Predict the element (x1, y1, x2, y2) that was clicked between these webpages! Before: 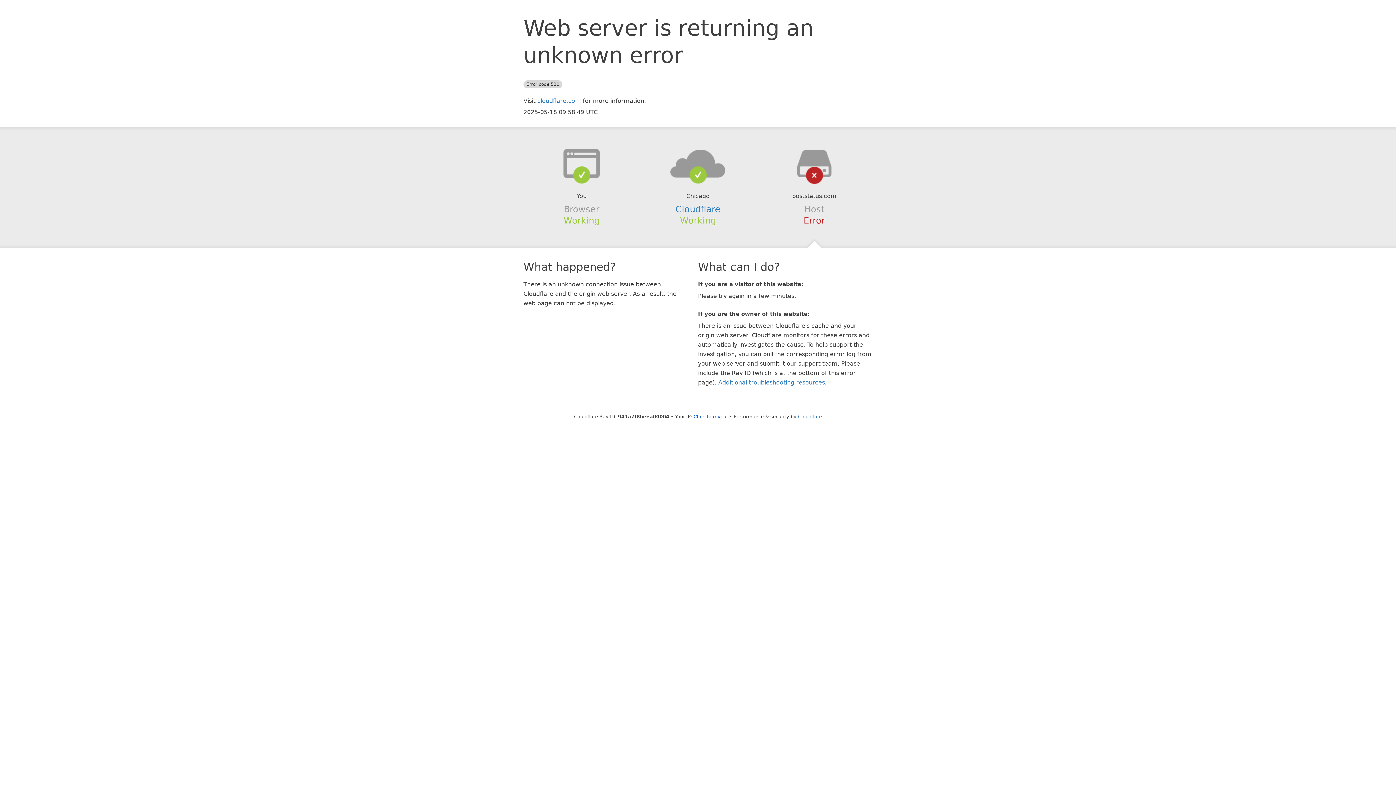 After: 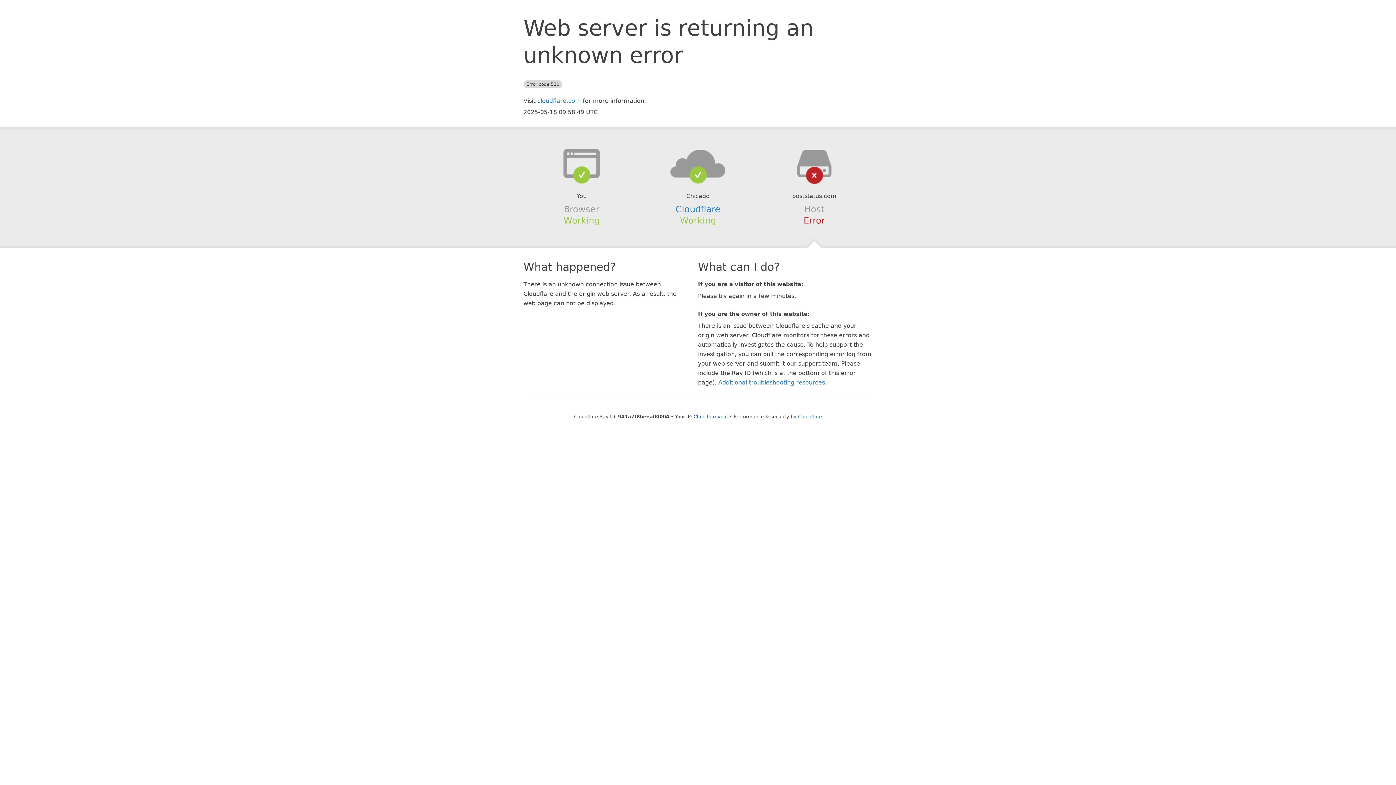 Action: bbox: (639, 148, 756, 178)